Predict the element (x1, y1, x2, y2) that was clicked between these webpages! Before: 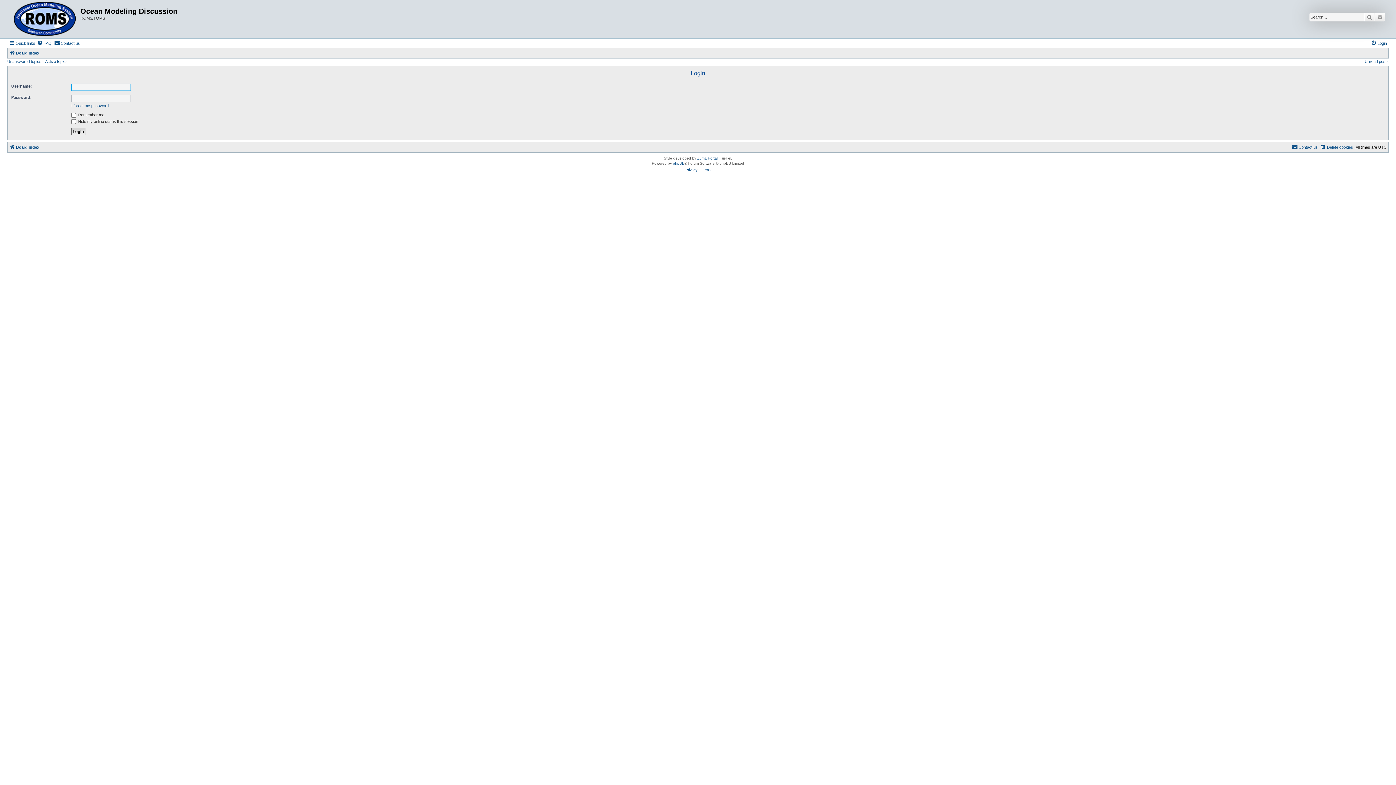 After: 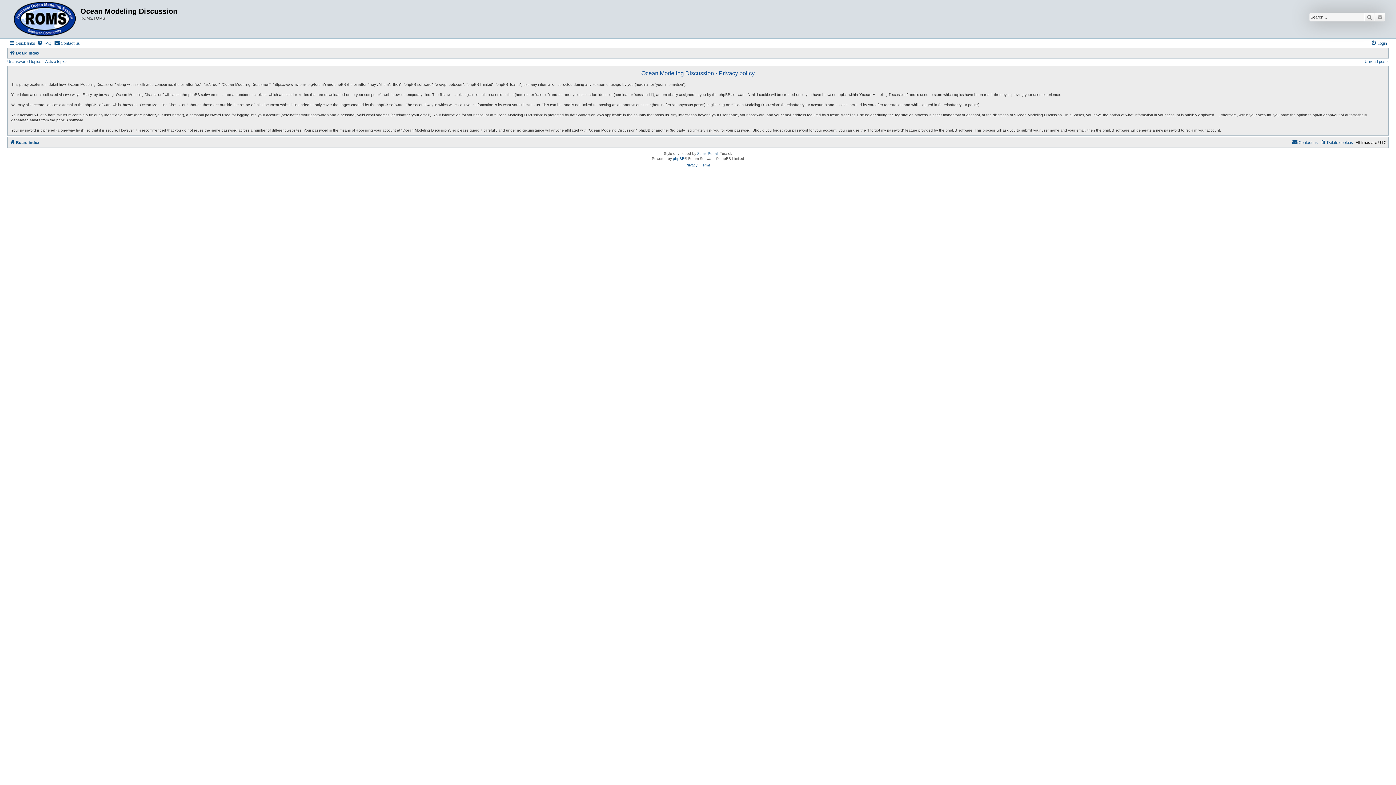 Action: bbox: (685, 166, 697, 173) label: Privacy